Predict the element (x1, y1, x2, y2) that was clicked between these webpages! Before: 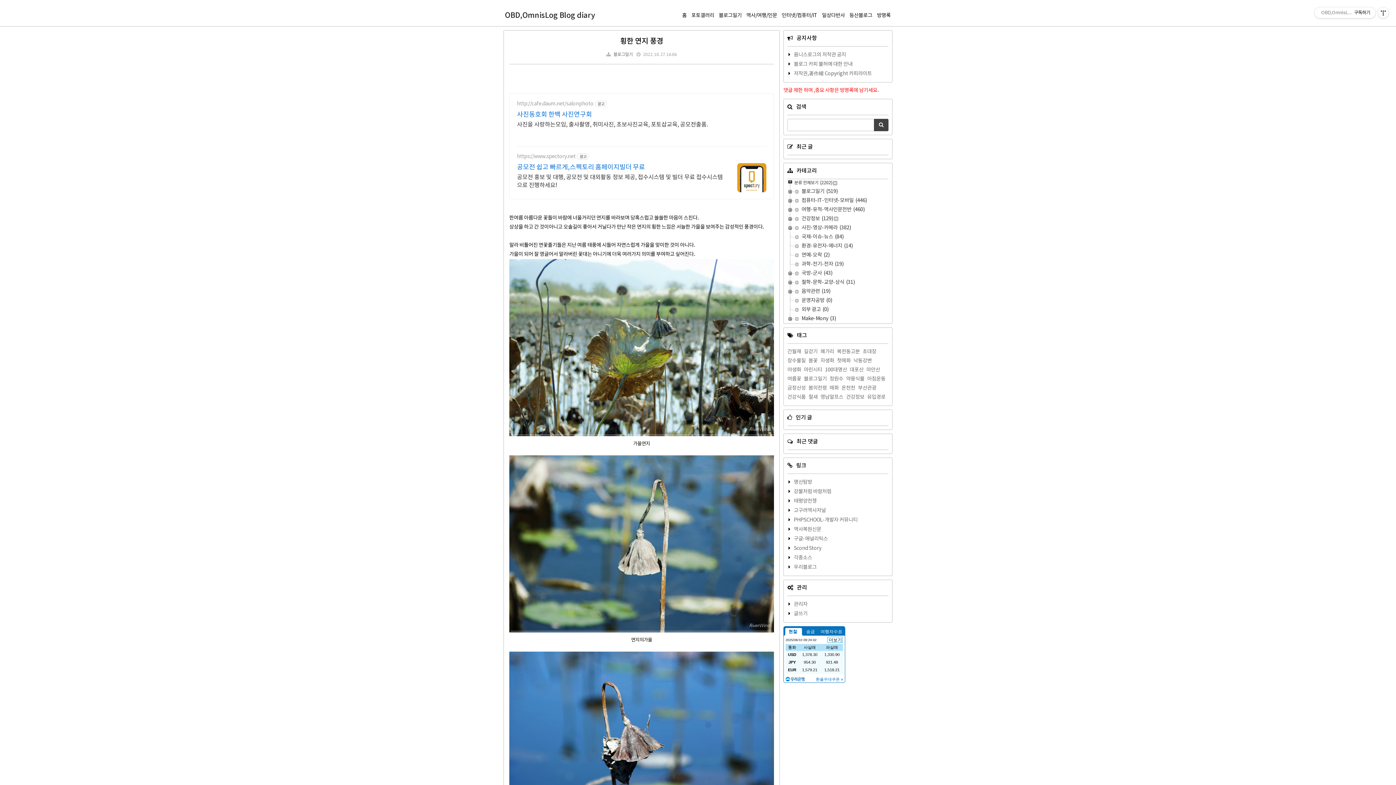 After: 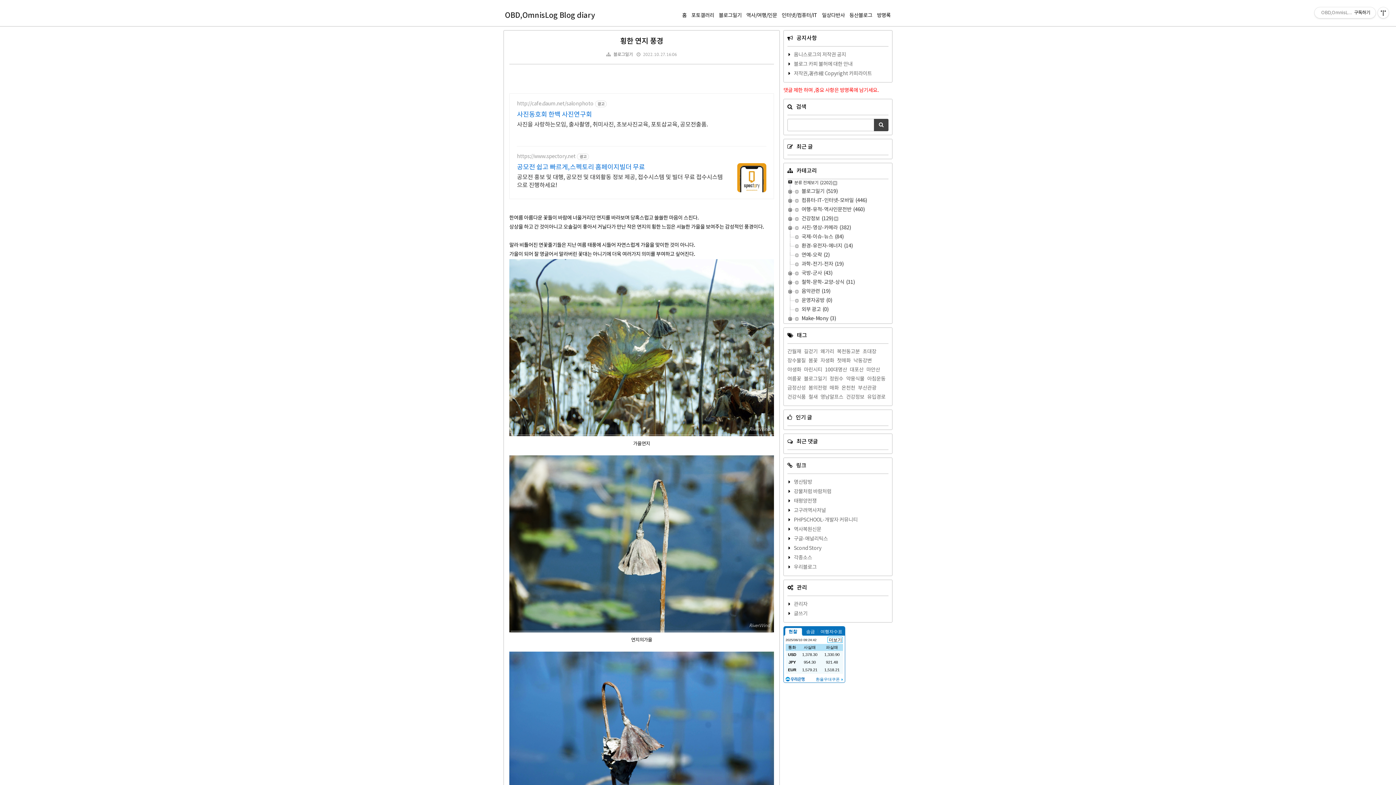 Action: bbox: (787, 309, 801, 310)